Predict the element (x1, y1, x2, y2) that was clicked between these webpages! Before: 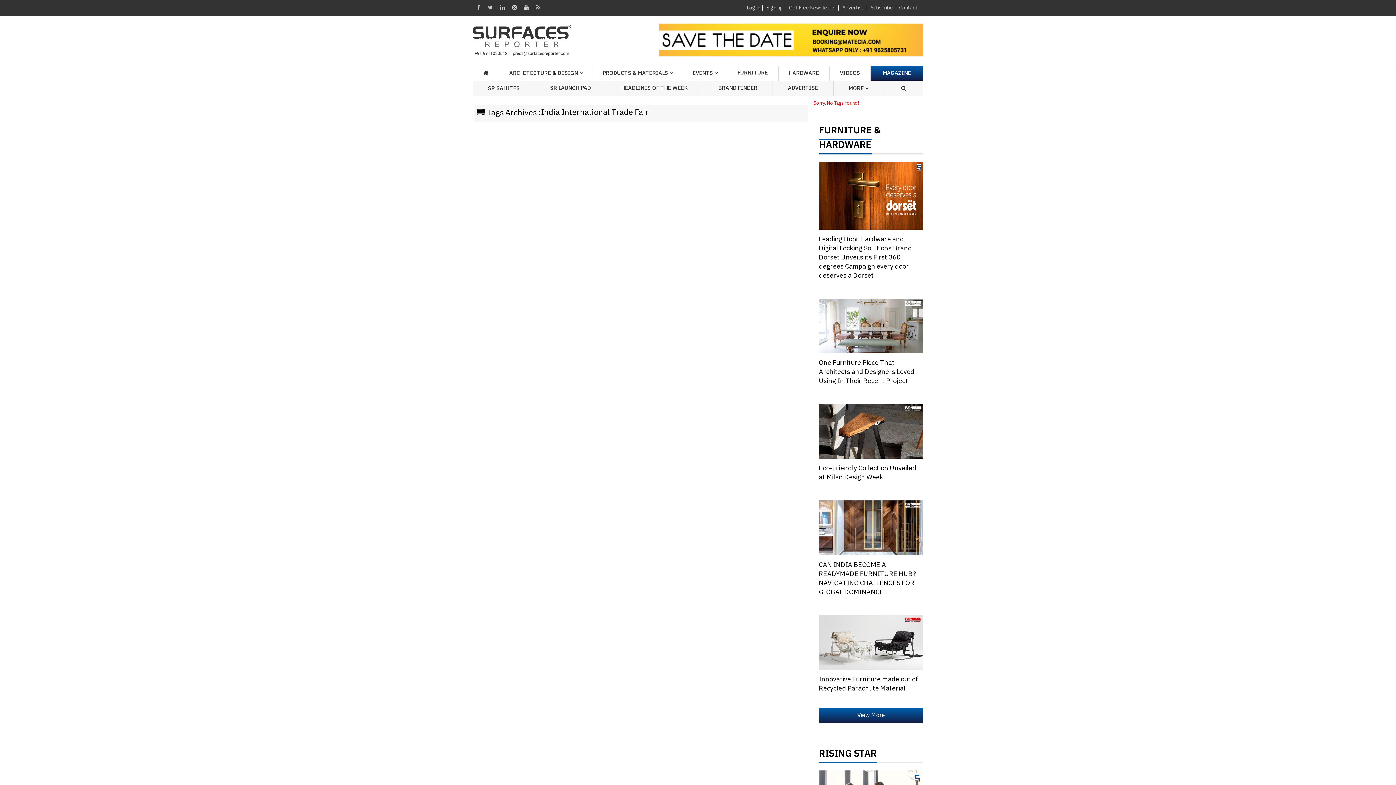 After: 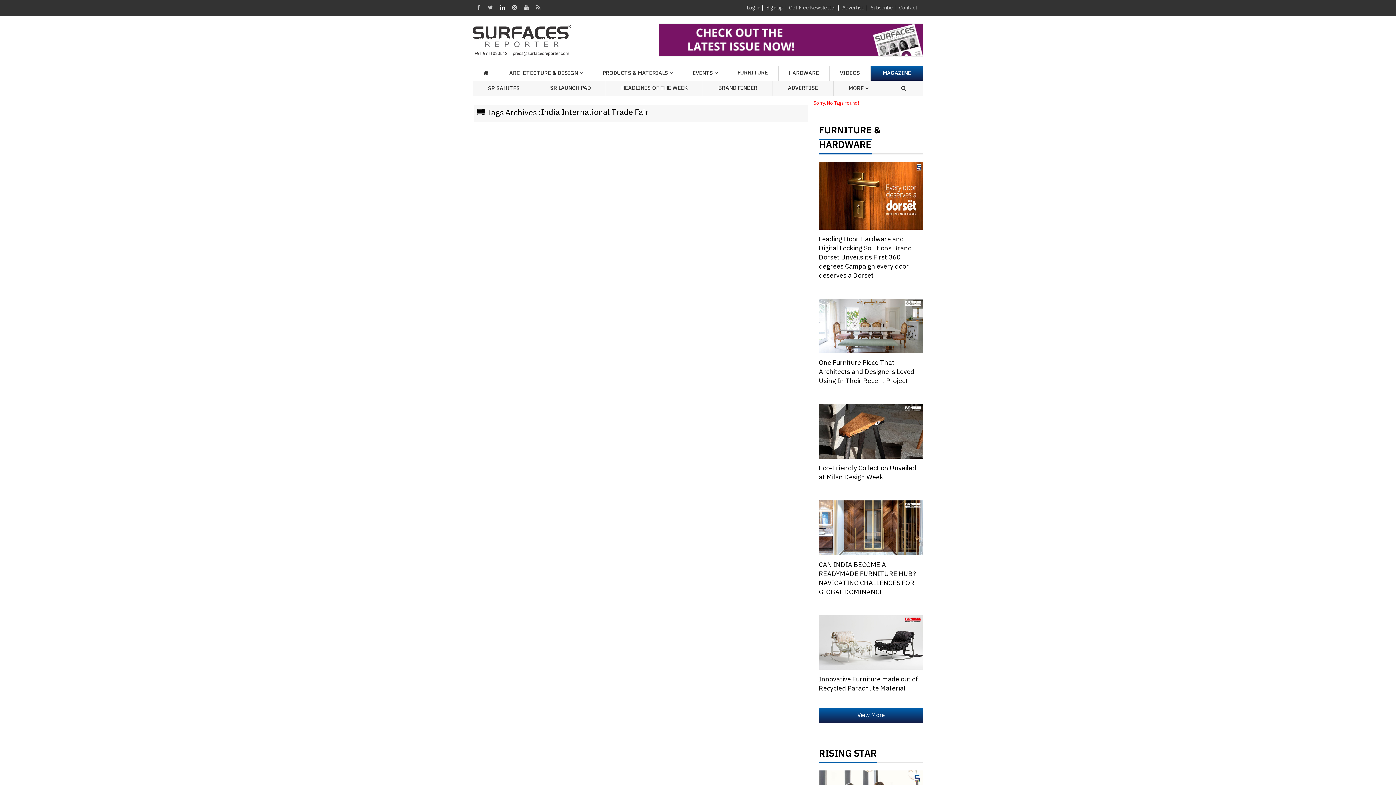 Action: label:   bbox: (497, 2, 506, 13)